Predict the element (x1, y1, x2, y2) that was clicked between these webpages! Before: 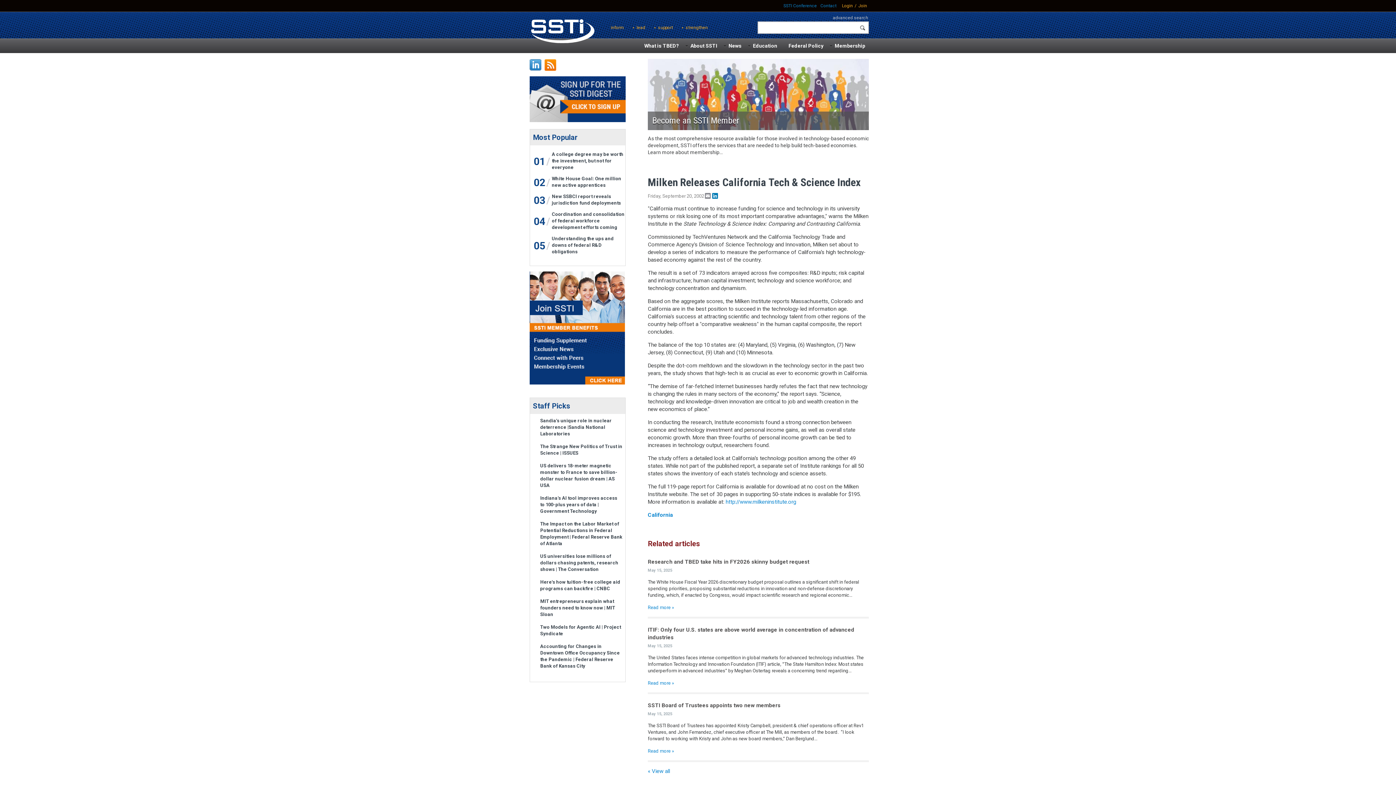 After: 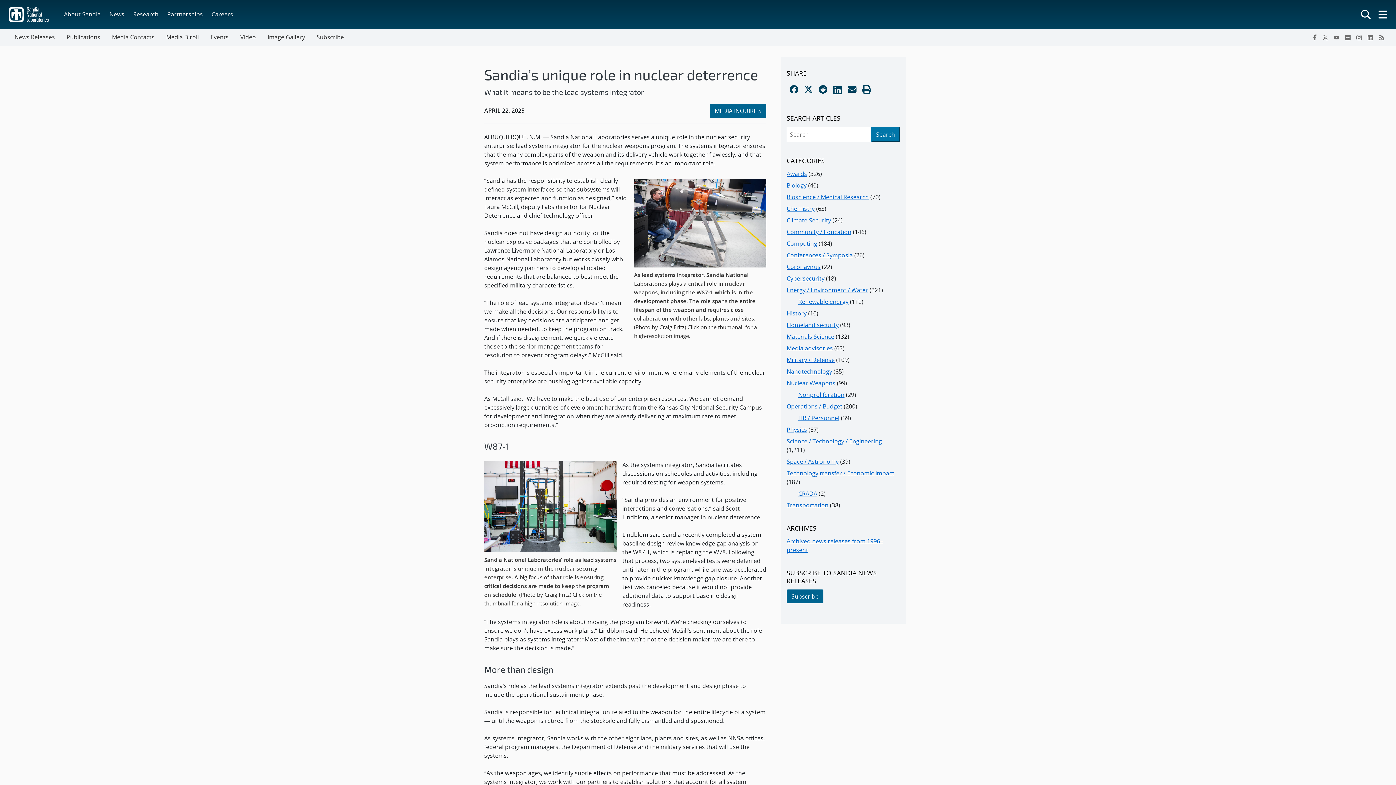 Action: bbox: (540, 418, 612, 437) label: Sandia's unique role in nuclear deterrence |Sandia National Laboratories